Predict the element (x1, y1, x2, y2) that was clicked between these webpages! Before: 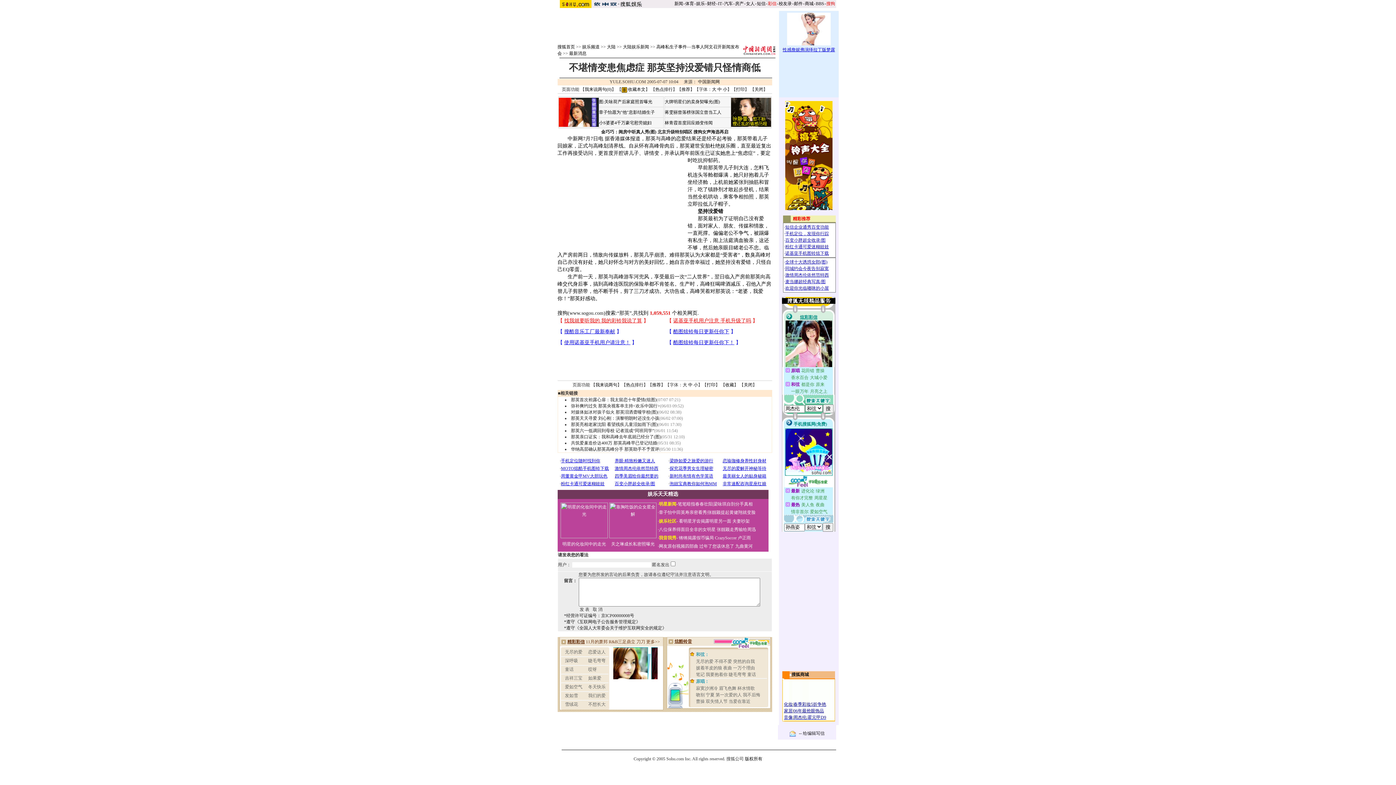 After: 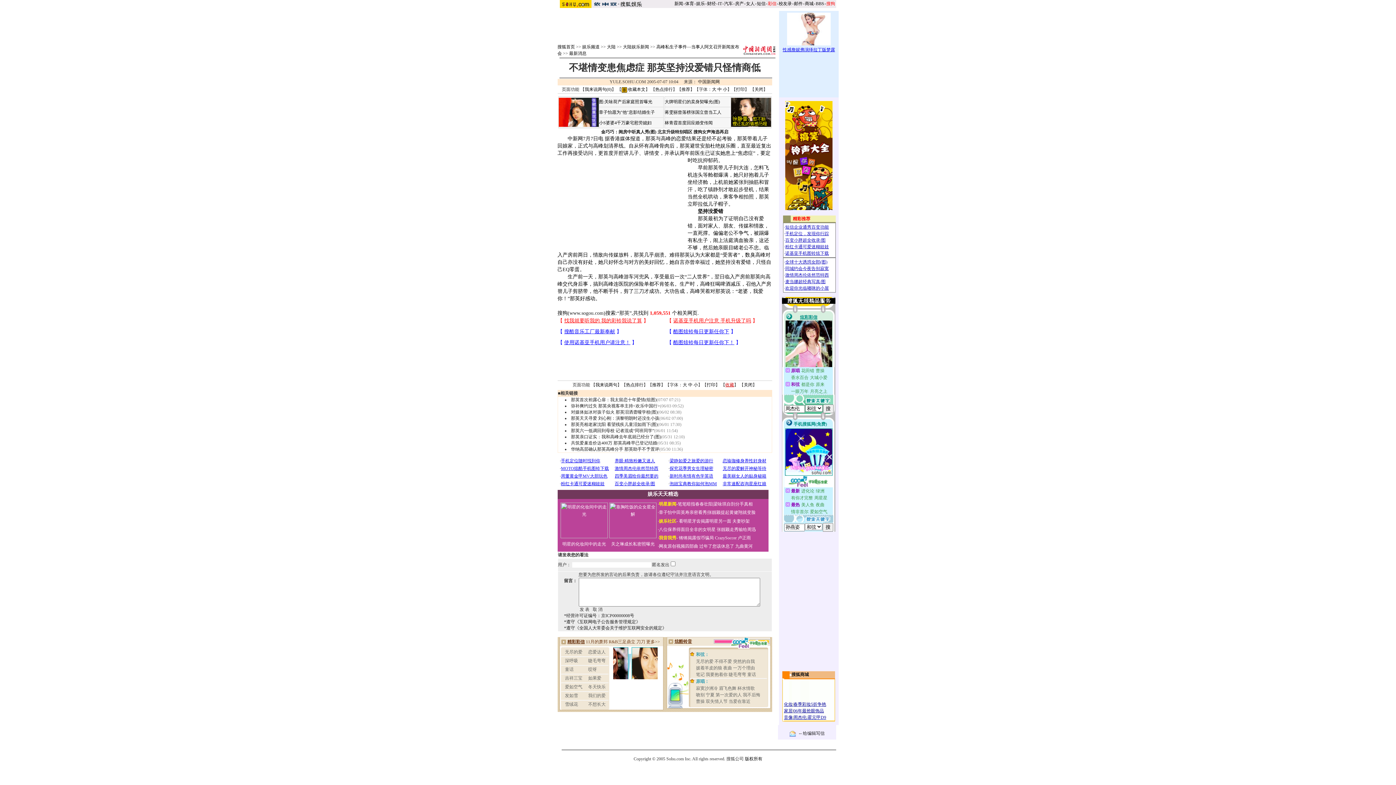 Action: bbox: (725, 382, 734, 387) label: 收藏